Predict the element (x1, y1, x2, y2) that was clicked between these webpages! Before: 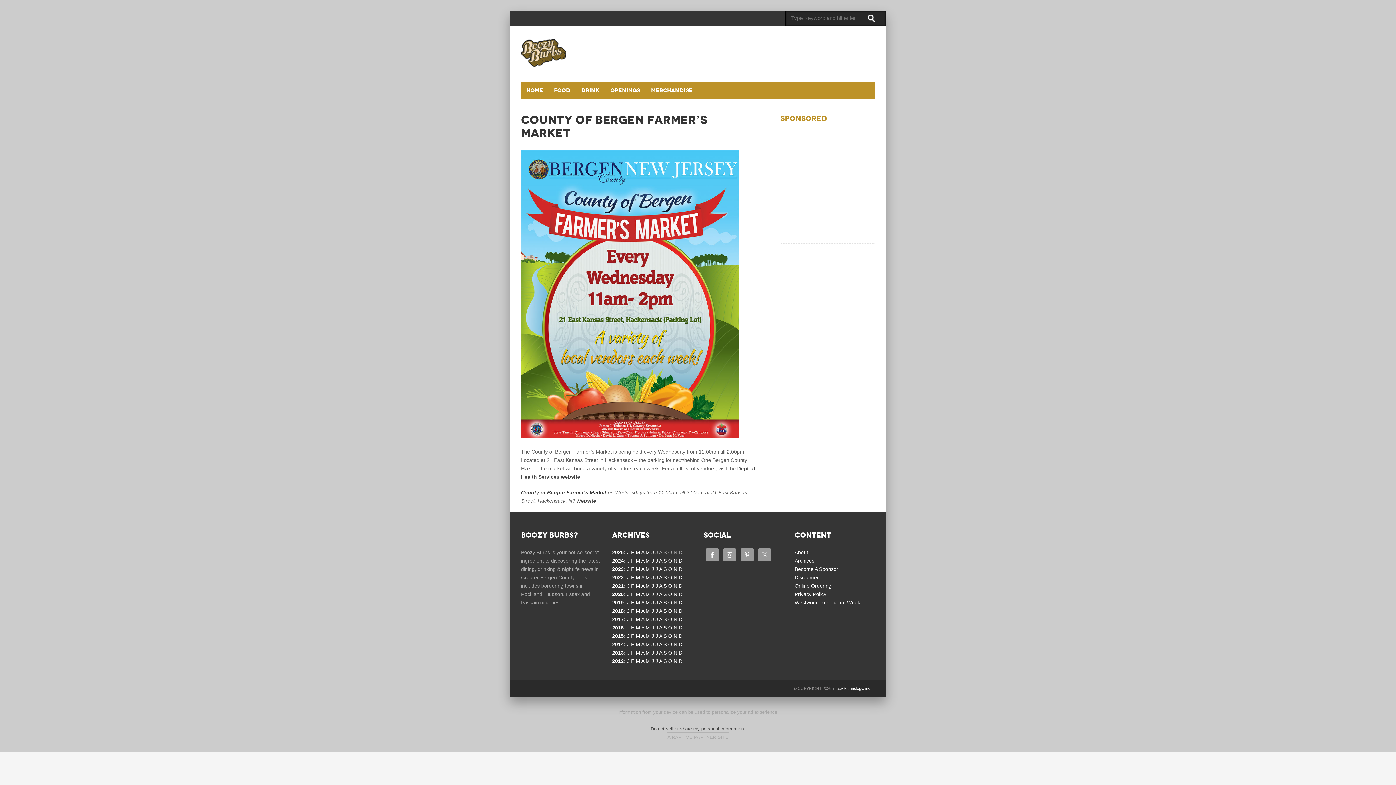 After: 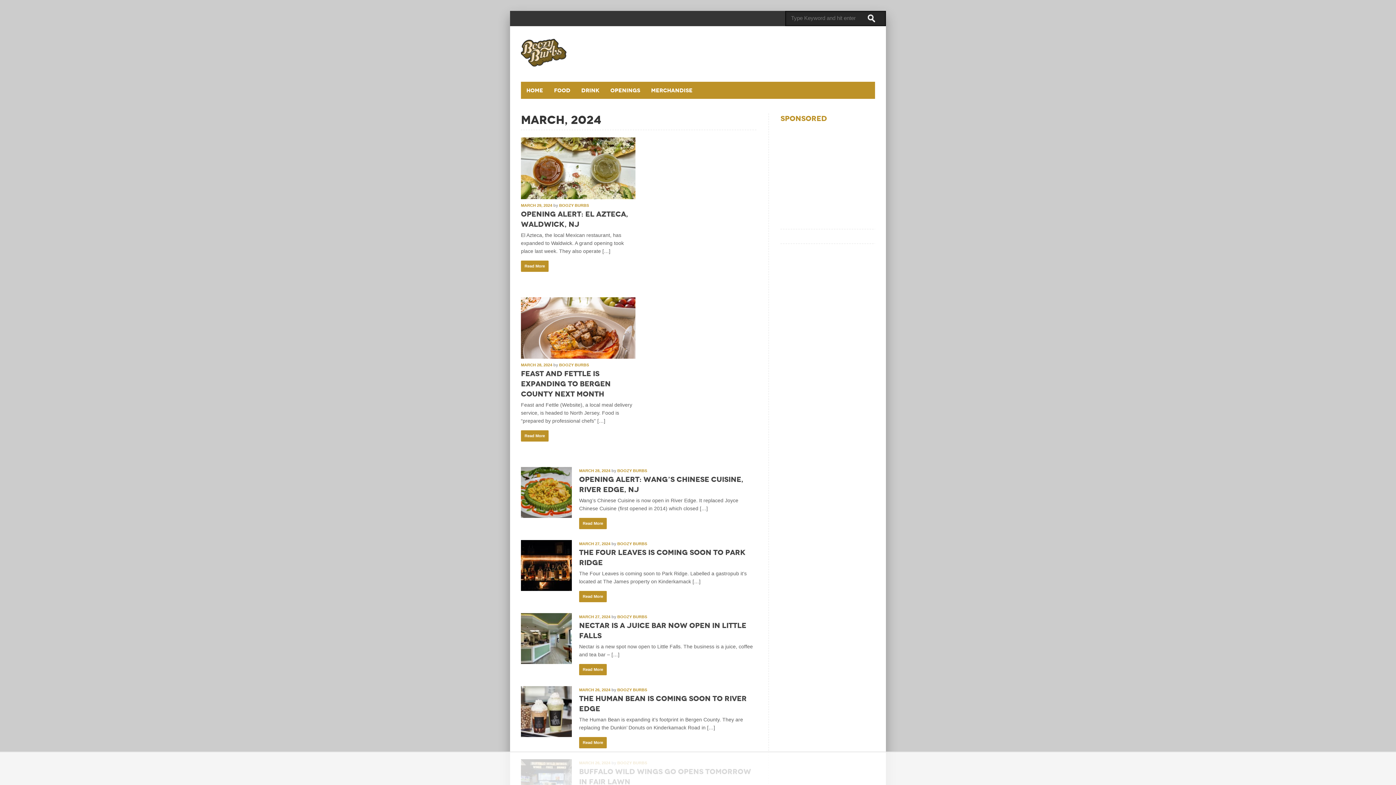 Action: bbox: (636, 558, 640, 563) label: M